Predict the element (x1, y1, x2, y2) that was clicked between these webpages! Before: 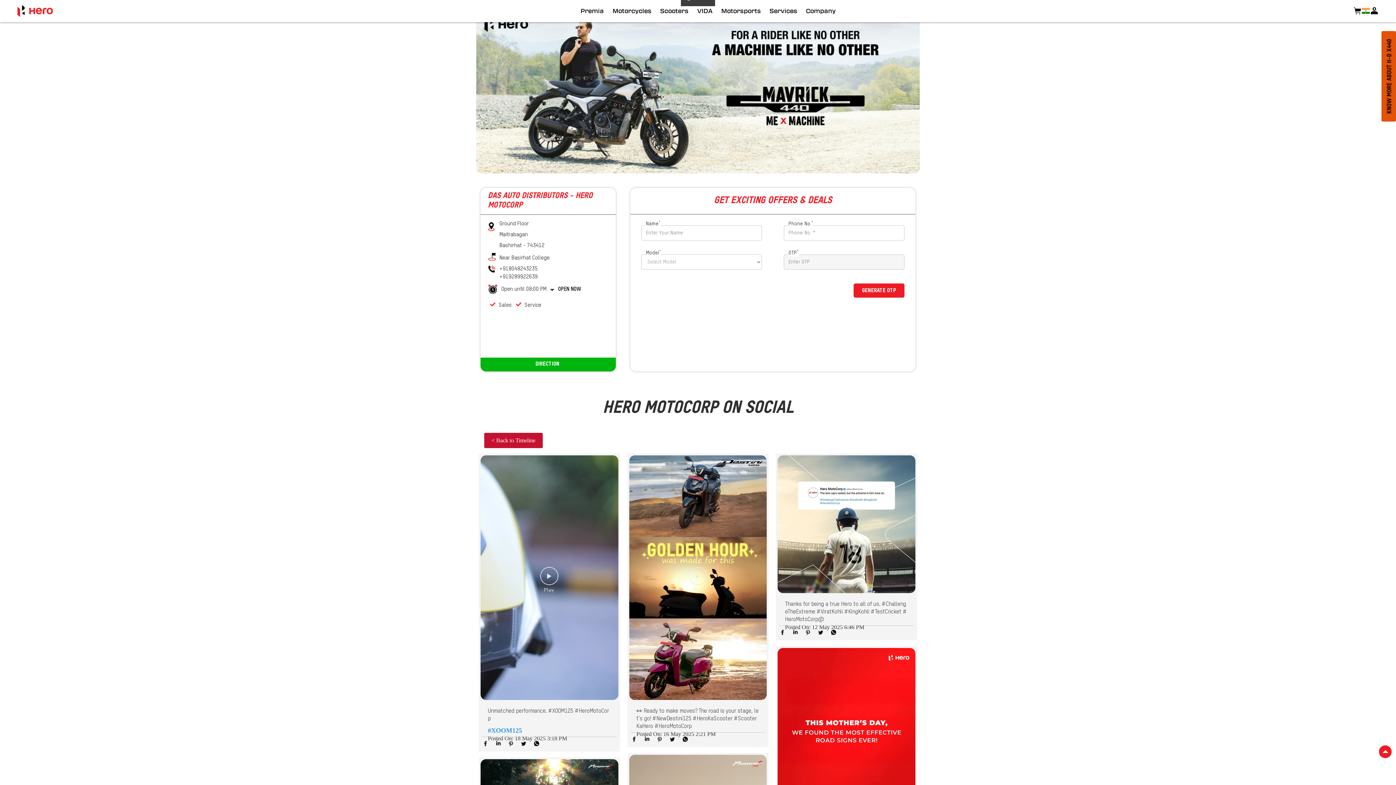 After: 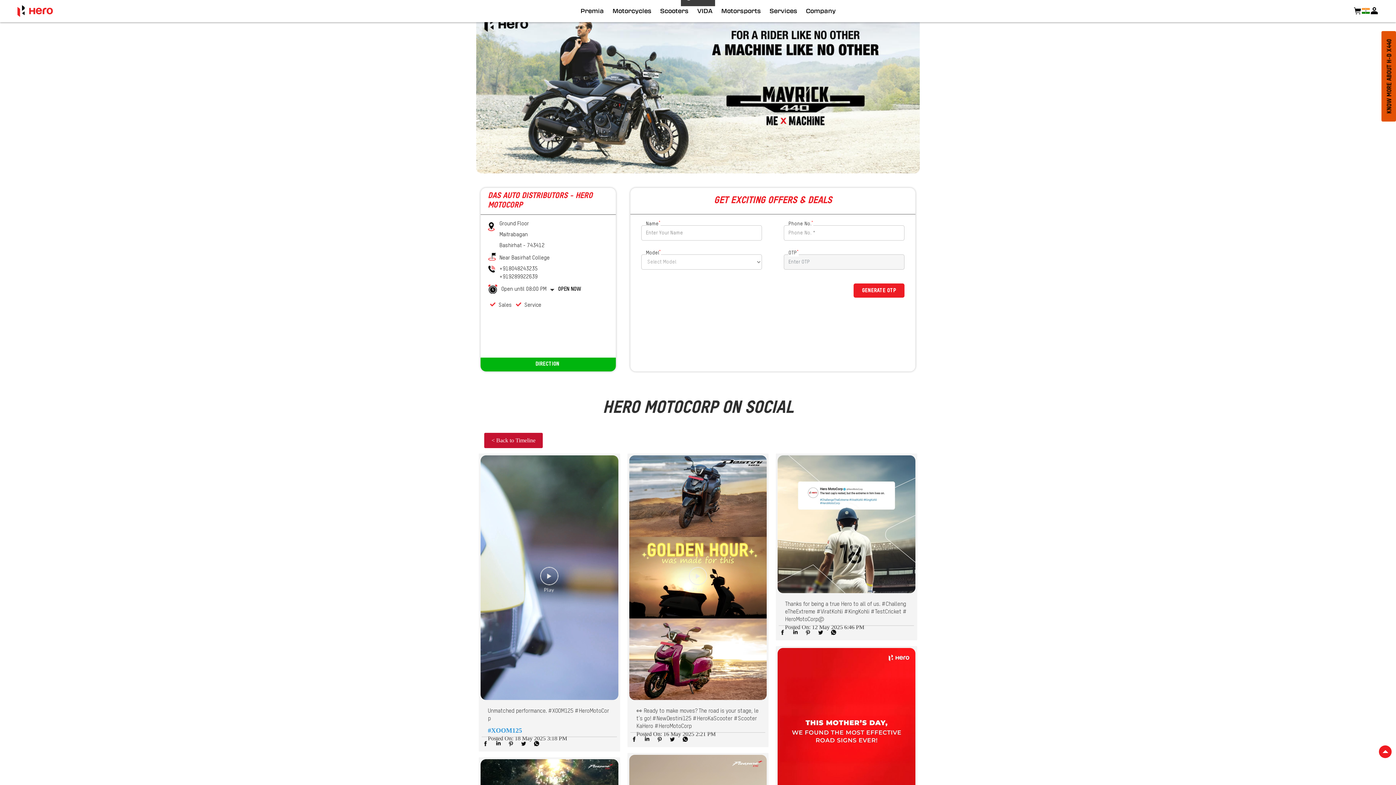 Action: bbox: (507, 740, 514, 747)